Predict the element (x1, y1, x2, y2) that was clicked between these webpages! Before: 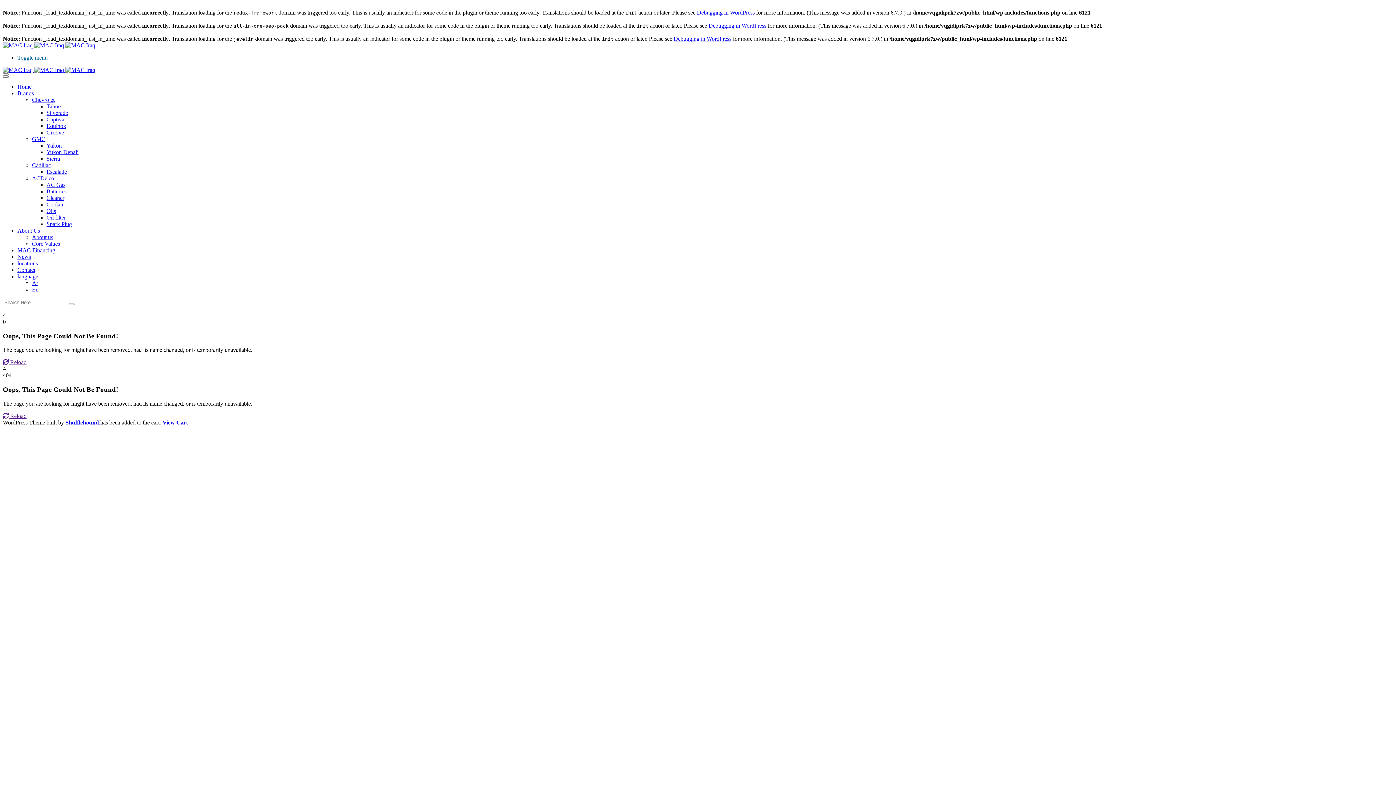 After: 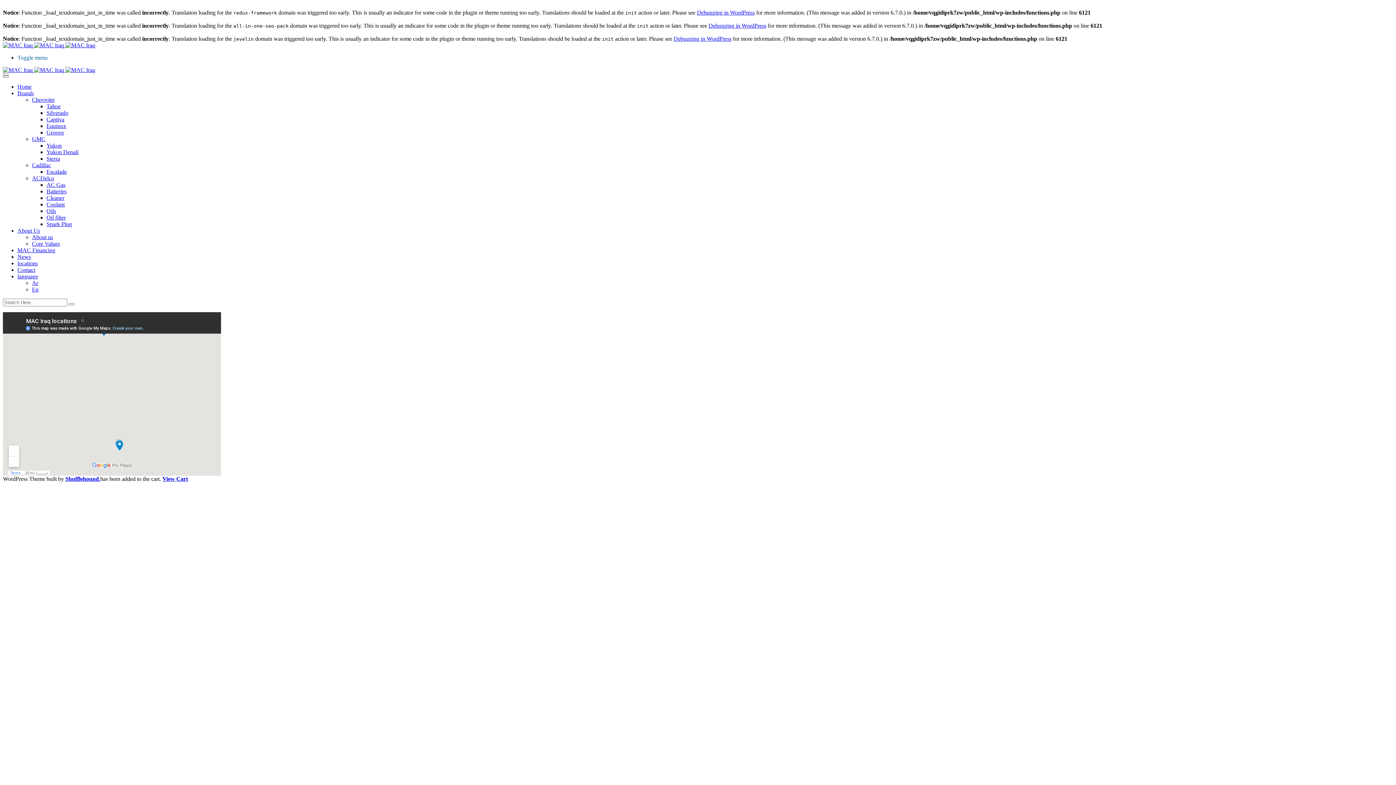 Action: label: locations bbox: (17, 260, 37, 266)